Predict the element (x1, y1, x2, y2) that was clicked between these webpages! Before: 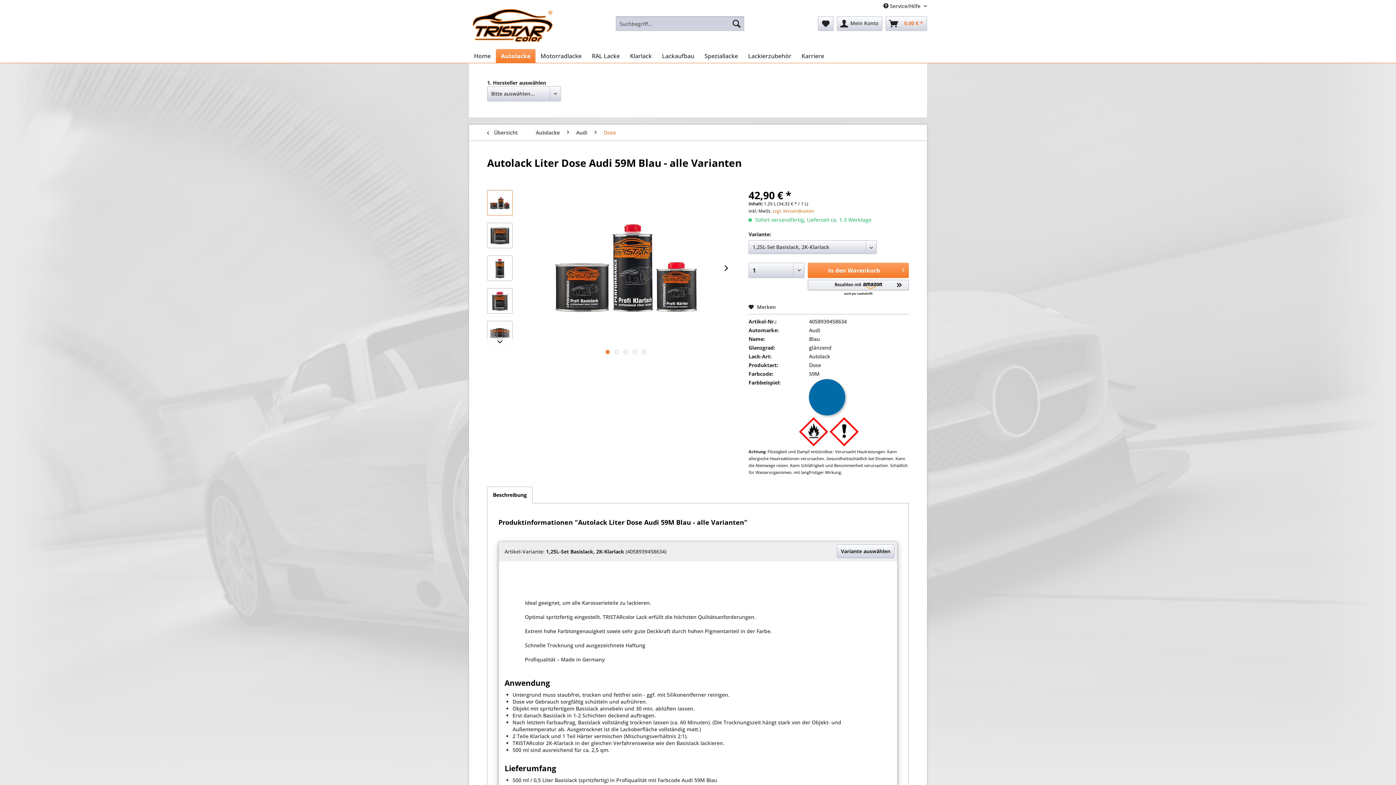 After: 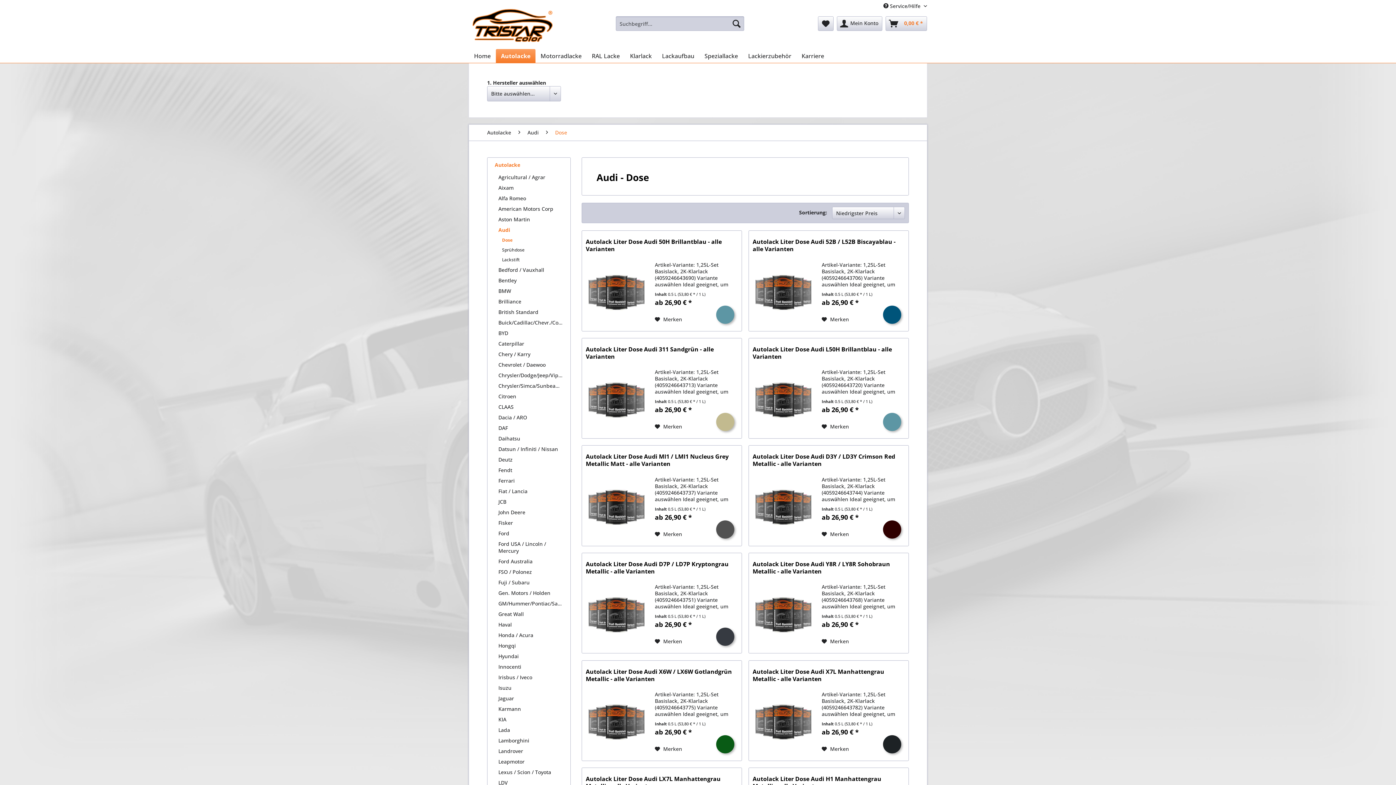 Action: label: Dose bbox: (600, 124, 619, 140)